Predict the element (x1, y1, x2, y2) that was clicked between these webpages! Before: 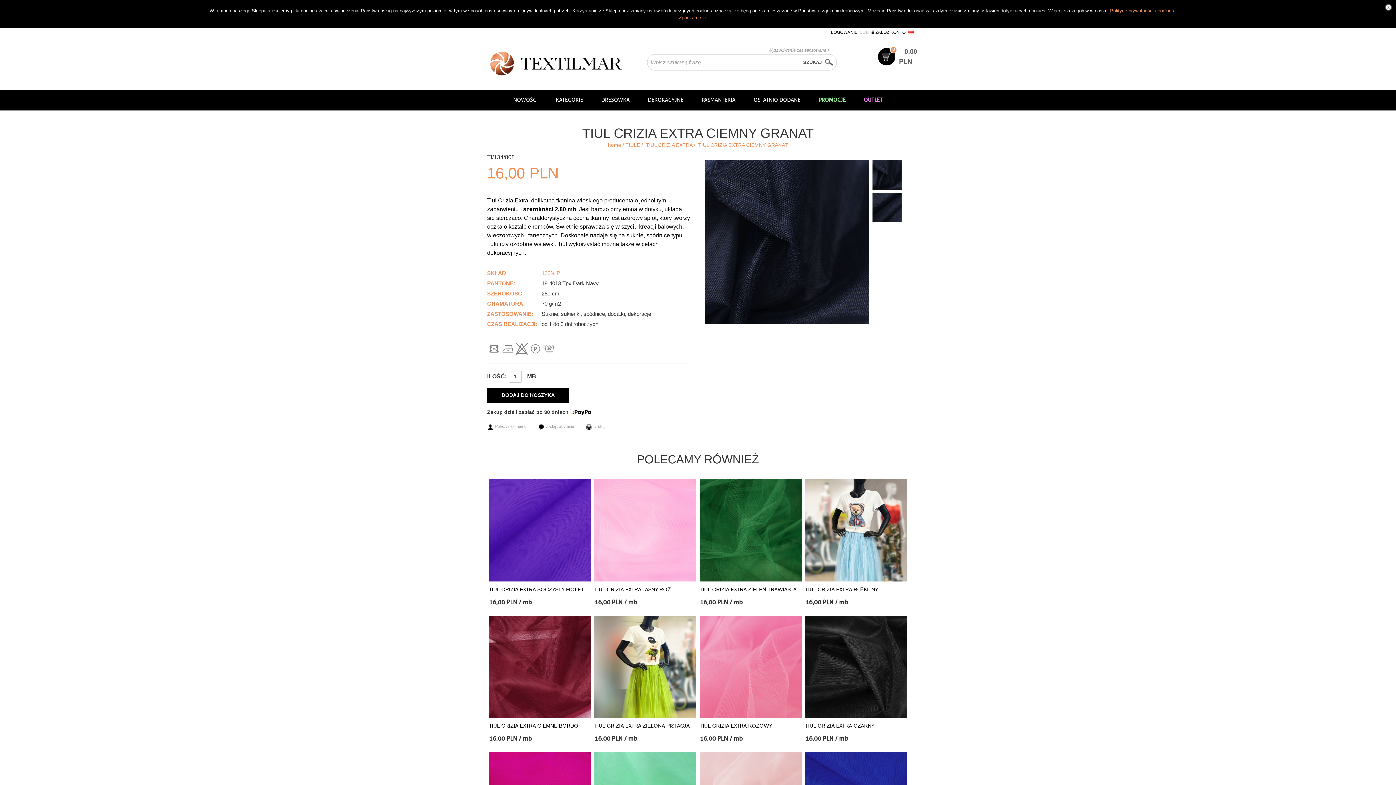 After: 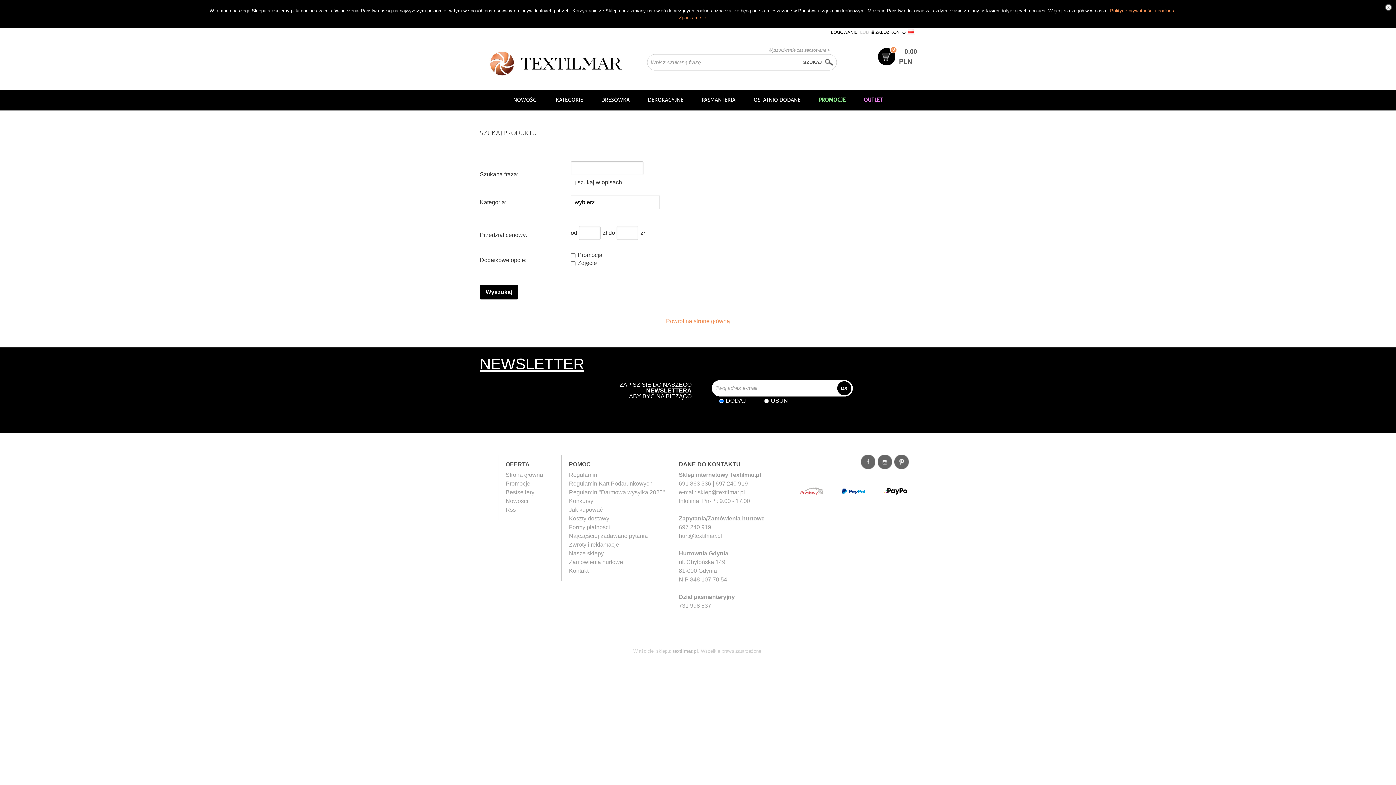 Action: bbox: (768, 47, 829, 52) label: Wyszukiwanie zaawansowane >